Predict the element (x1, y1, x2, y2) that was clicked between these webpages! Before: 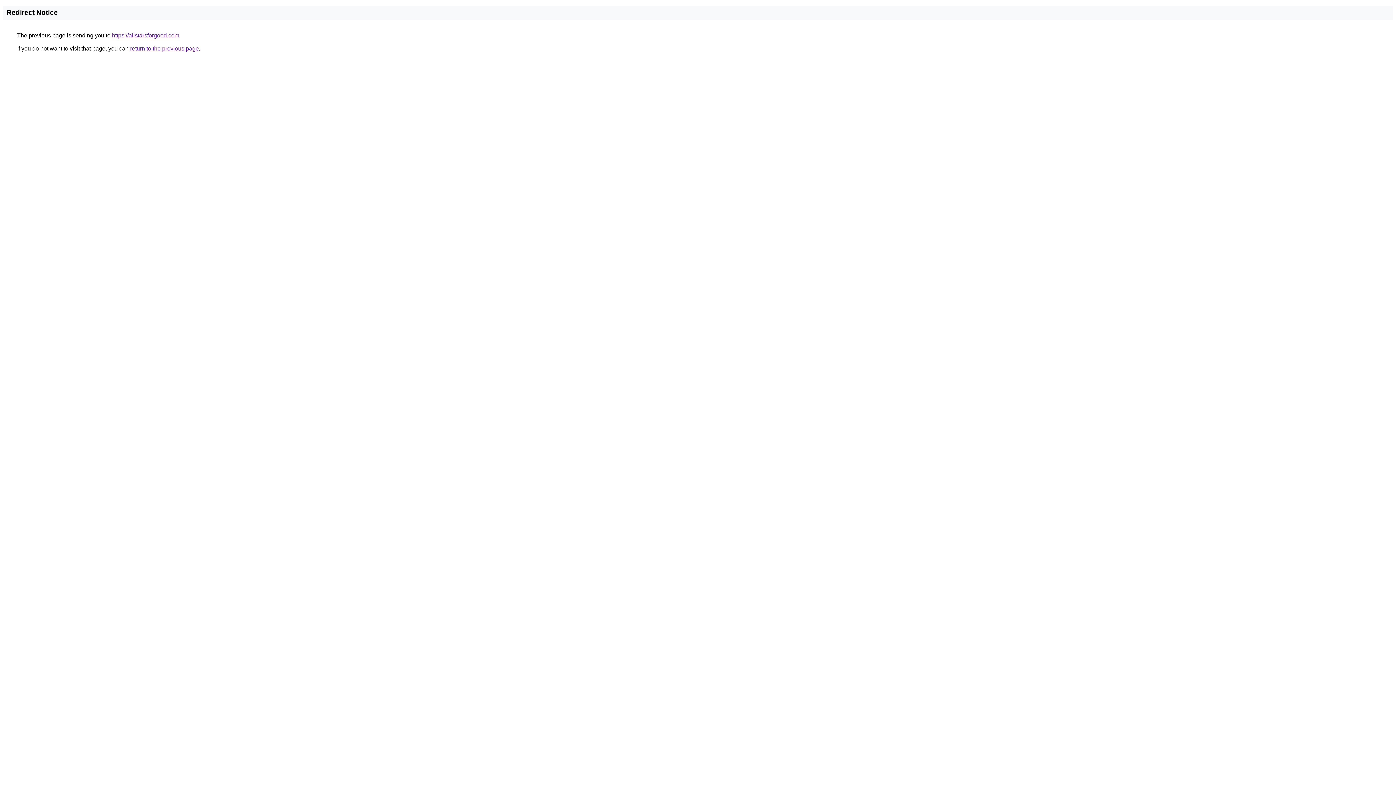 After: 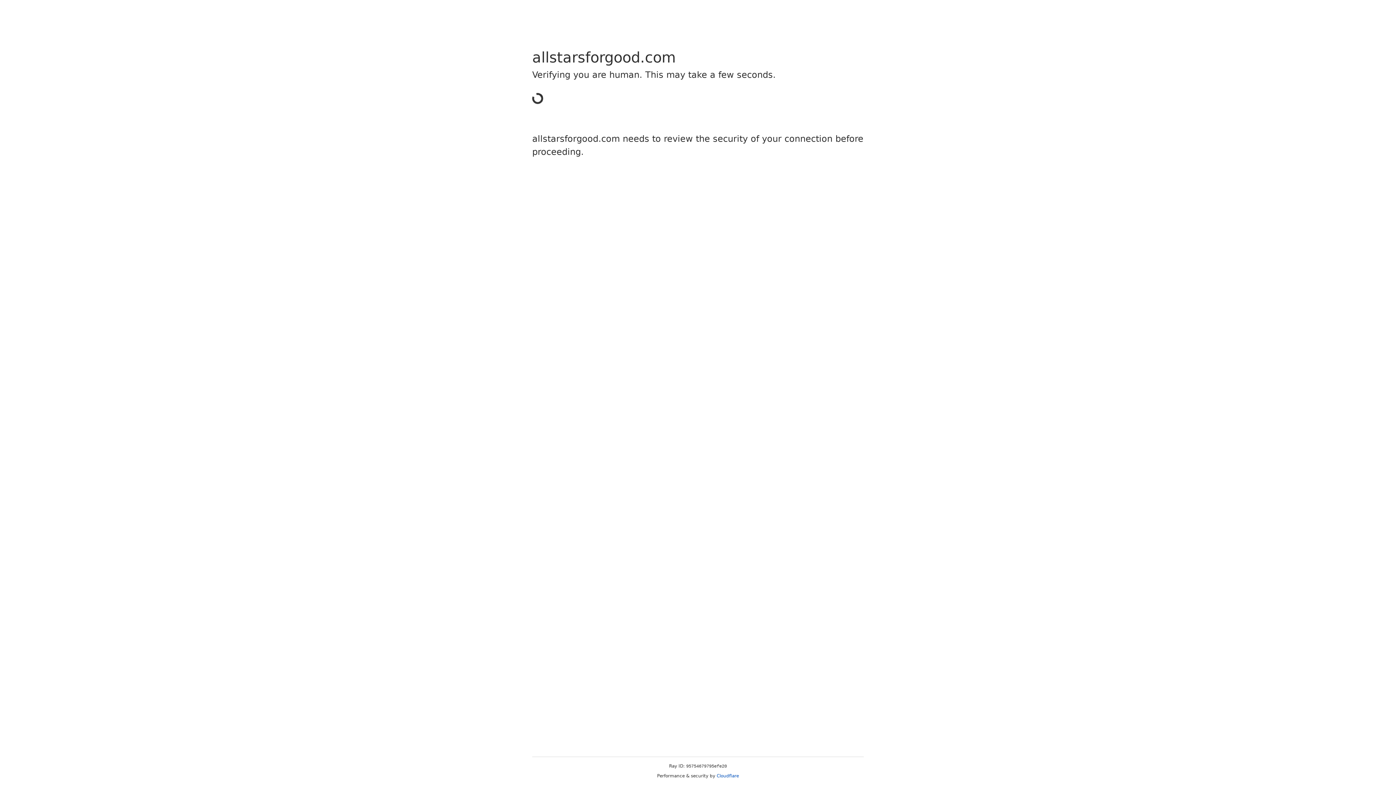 Action: label: https://allstarsforgood.com bbox: (112, 32, 179, 38)